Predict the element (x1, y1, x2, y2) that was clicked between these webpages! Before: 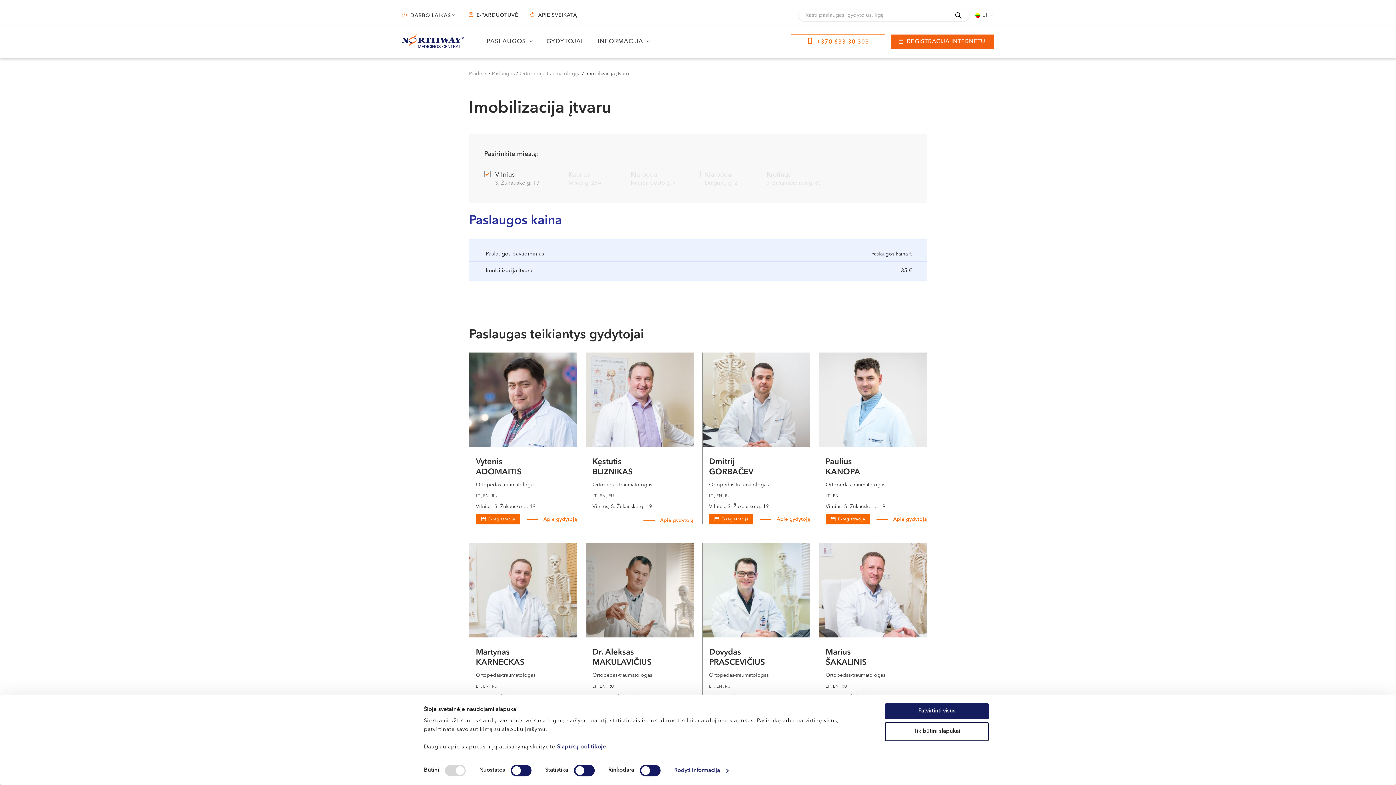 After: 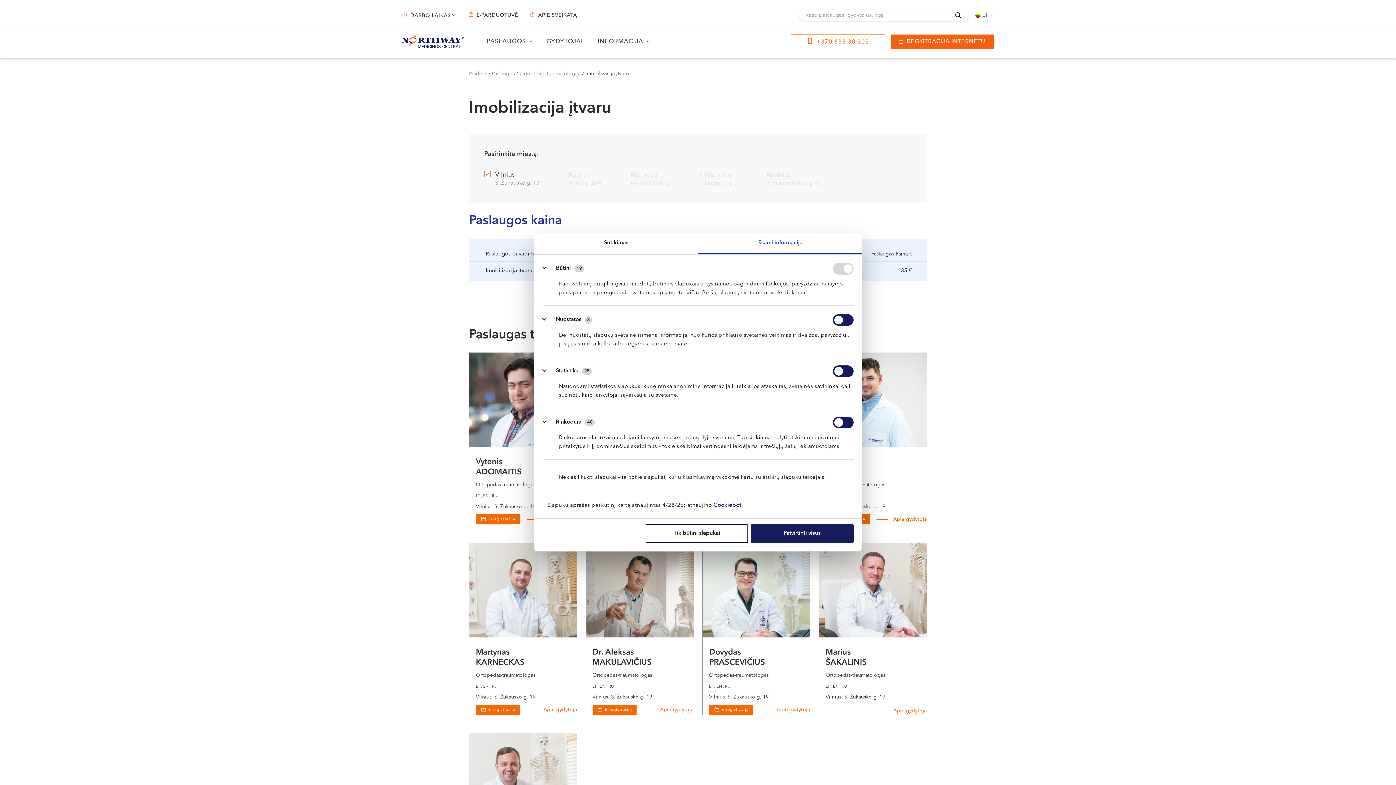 Action: label: Rodyti informaciją bbox: (674, 765, 728, 776)